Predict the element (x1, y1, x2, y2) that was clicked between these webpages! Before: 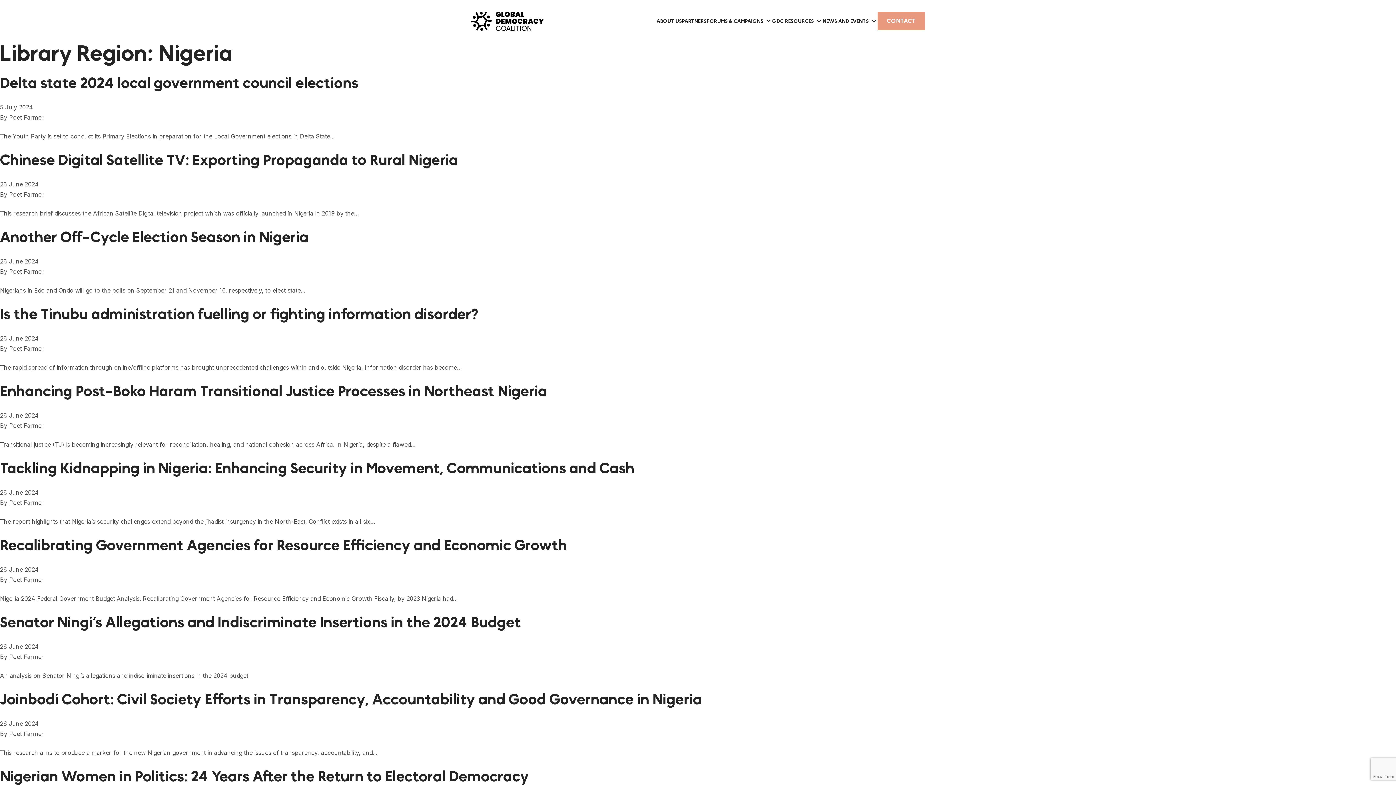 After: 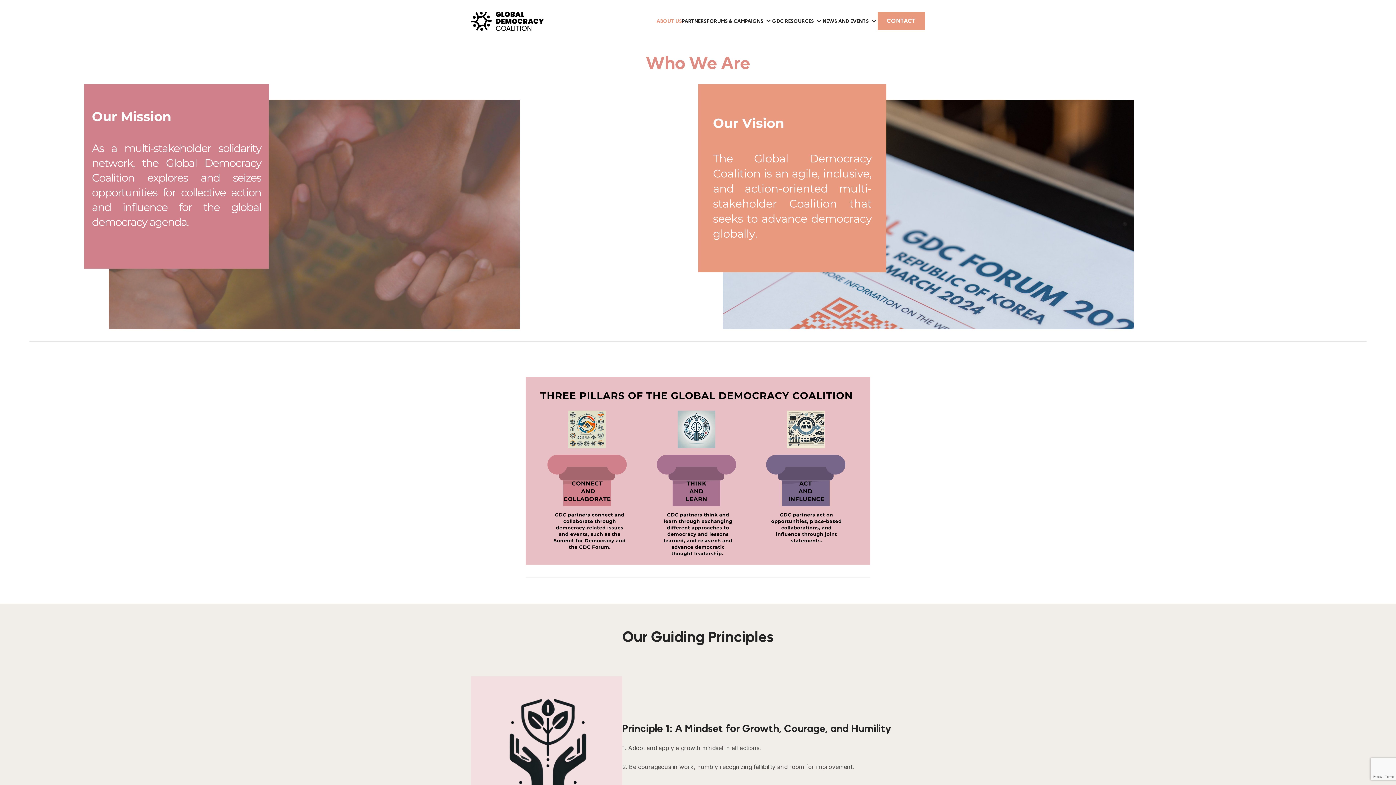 Action: bbox: (656, 17, 682, 24) label: ABOUT US